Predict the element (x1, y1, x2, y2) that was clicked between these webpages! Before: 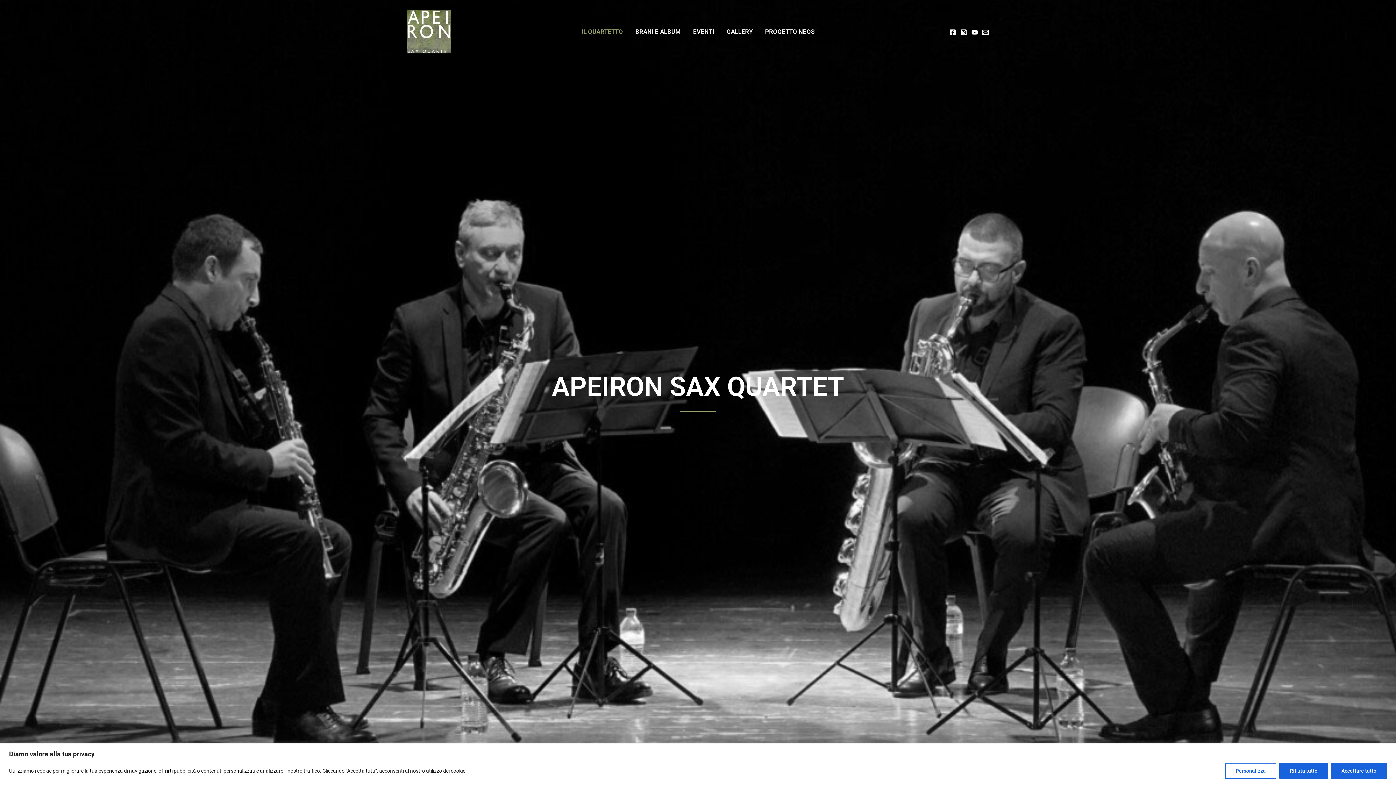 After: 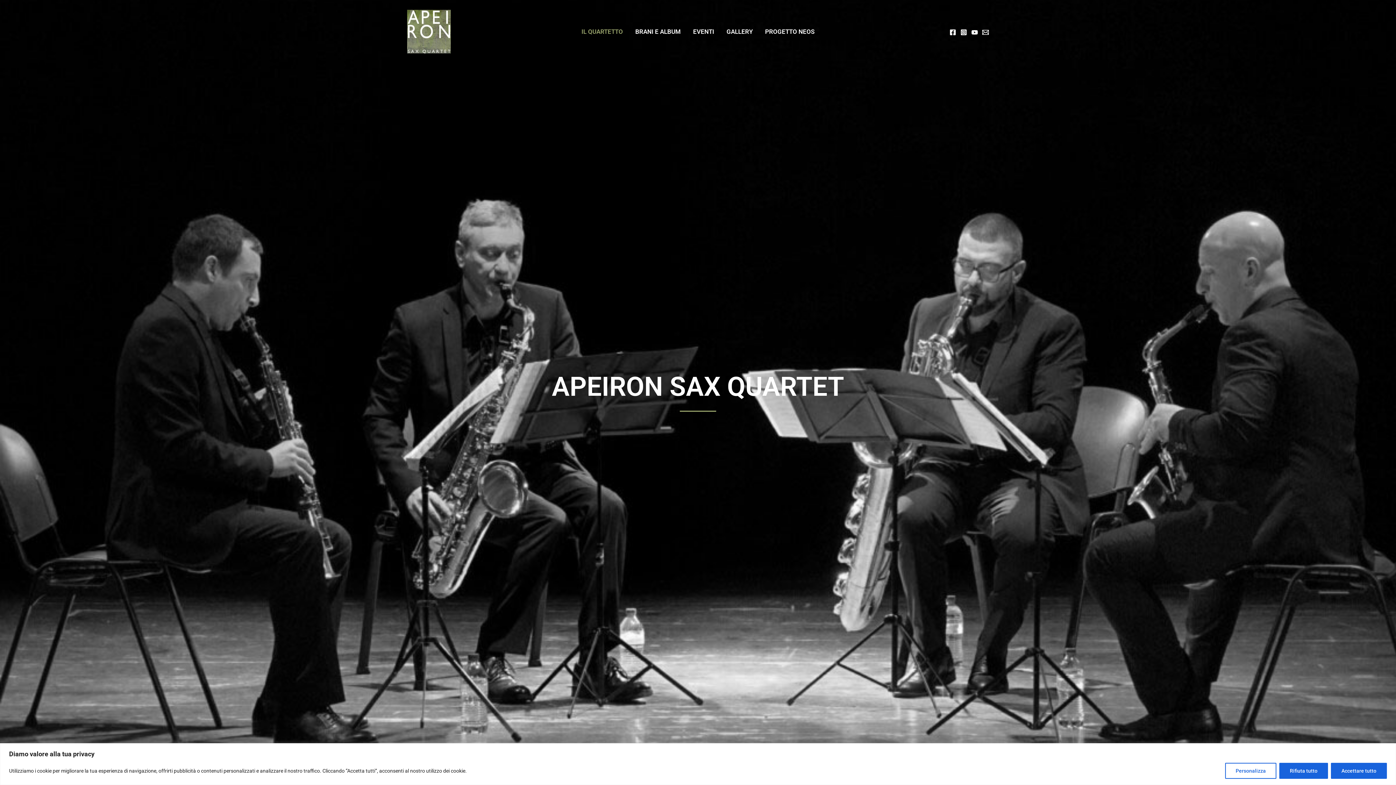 Action: bbox: (407, 27, 450, 34)